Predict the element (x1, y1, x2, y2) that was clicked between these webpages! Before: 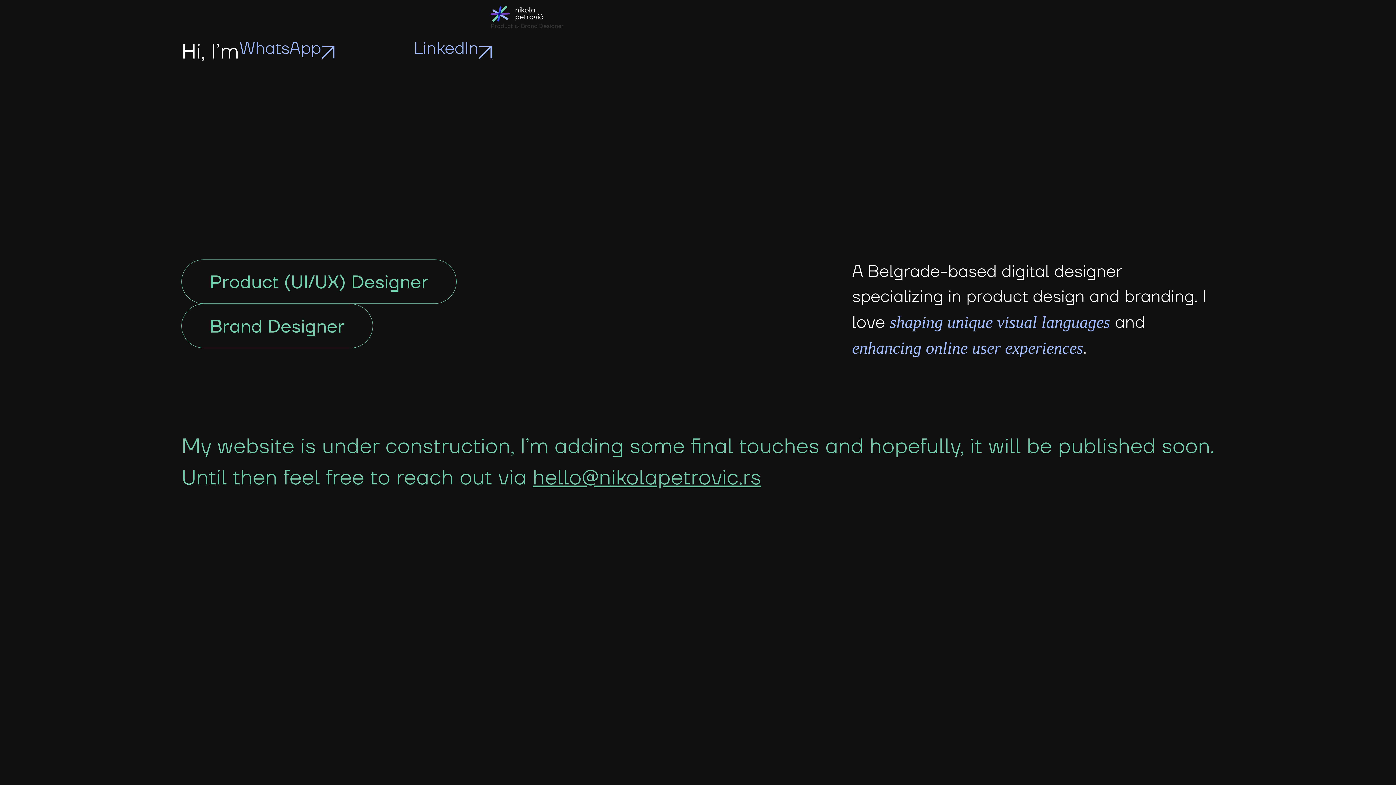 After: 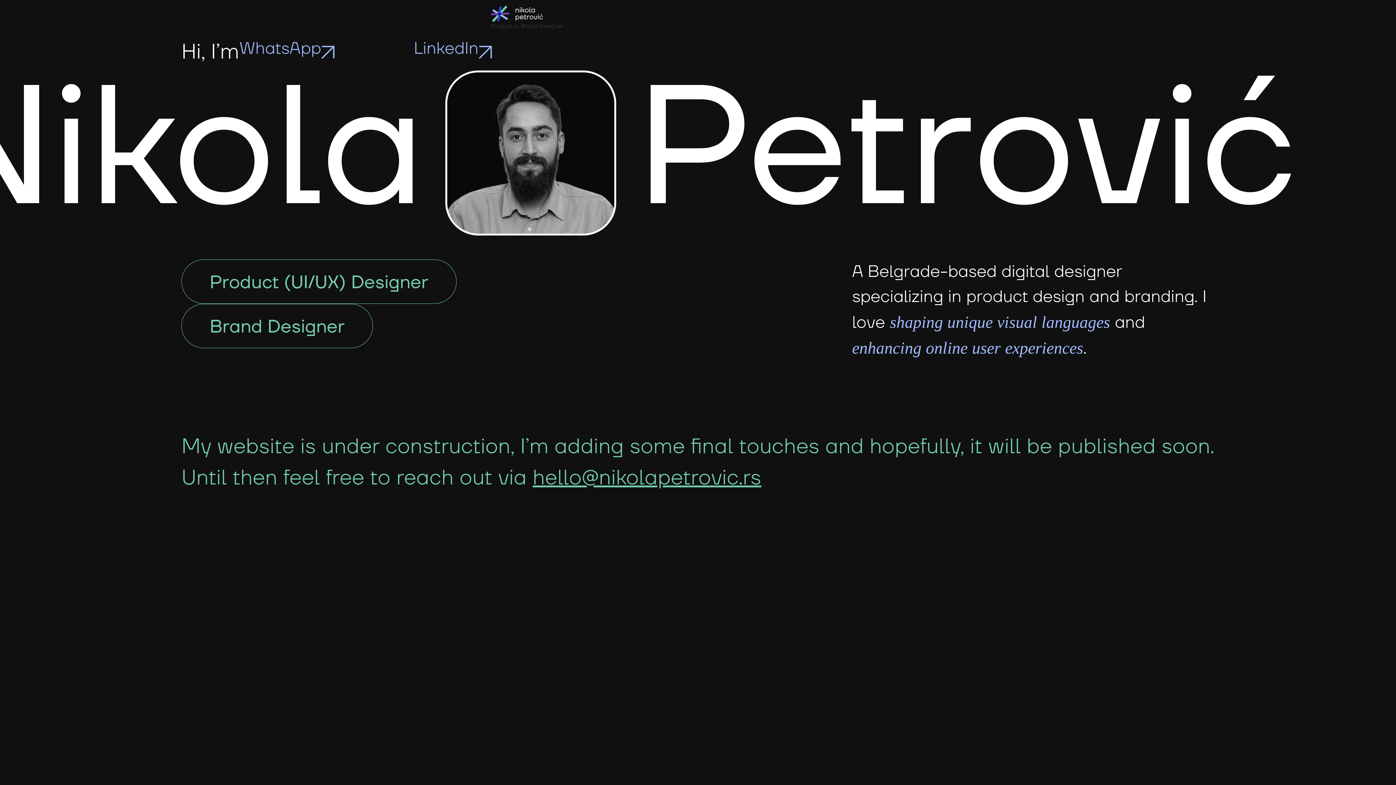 Action: bbox: (239, 36, 413, 67) label: WhatsApp